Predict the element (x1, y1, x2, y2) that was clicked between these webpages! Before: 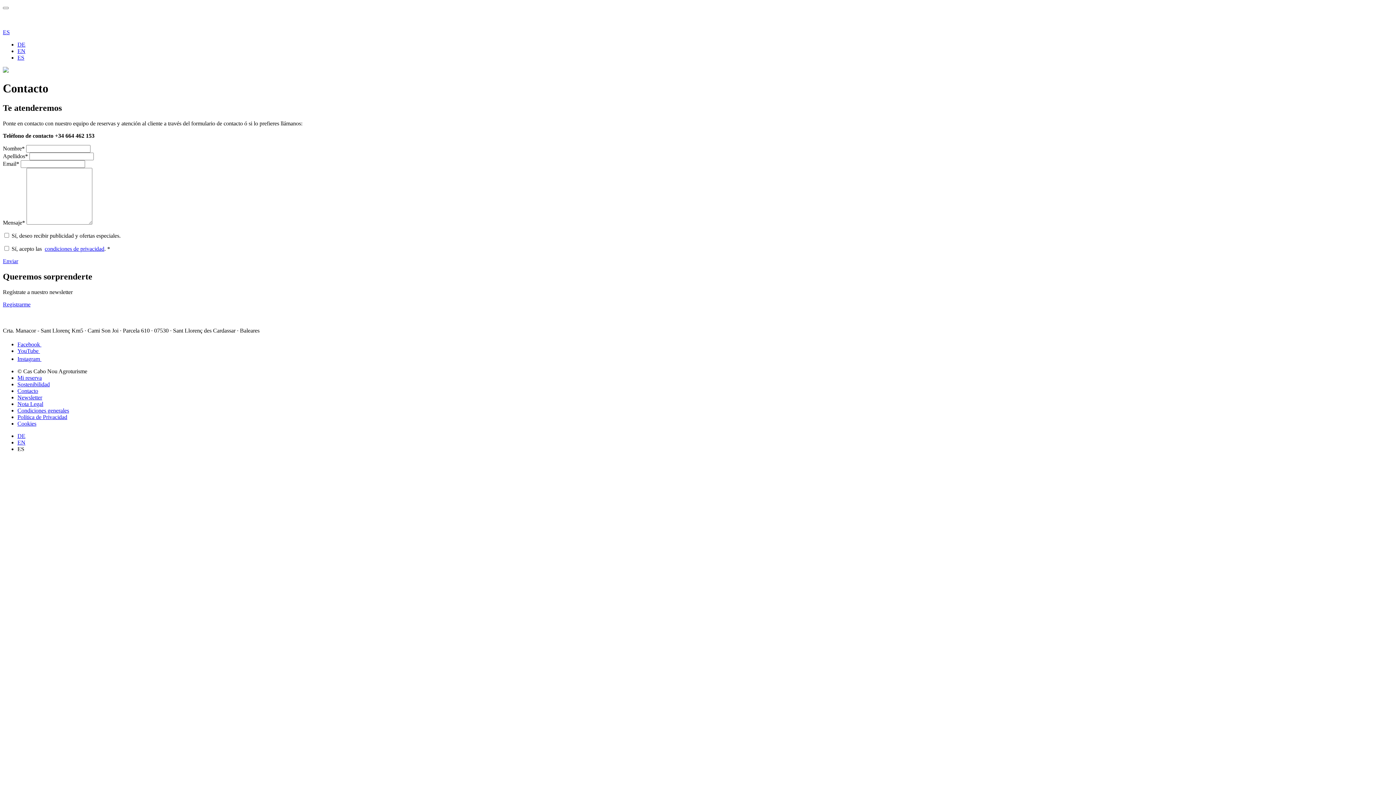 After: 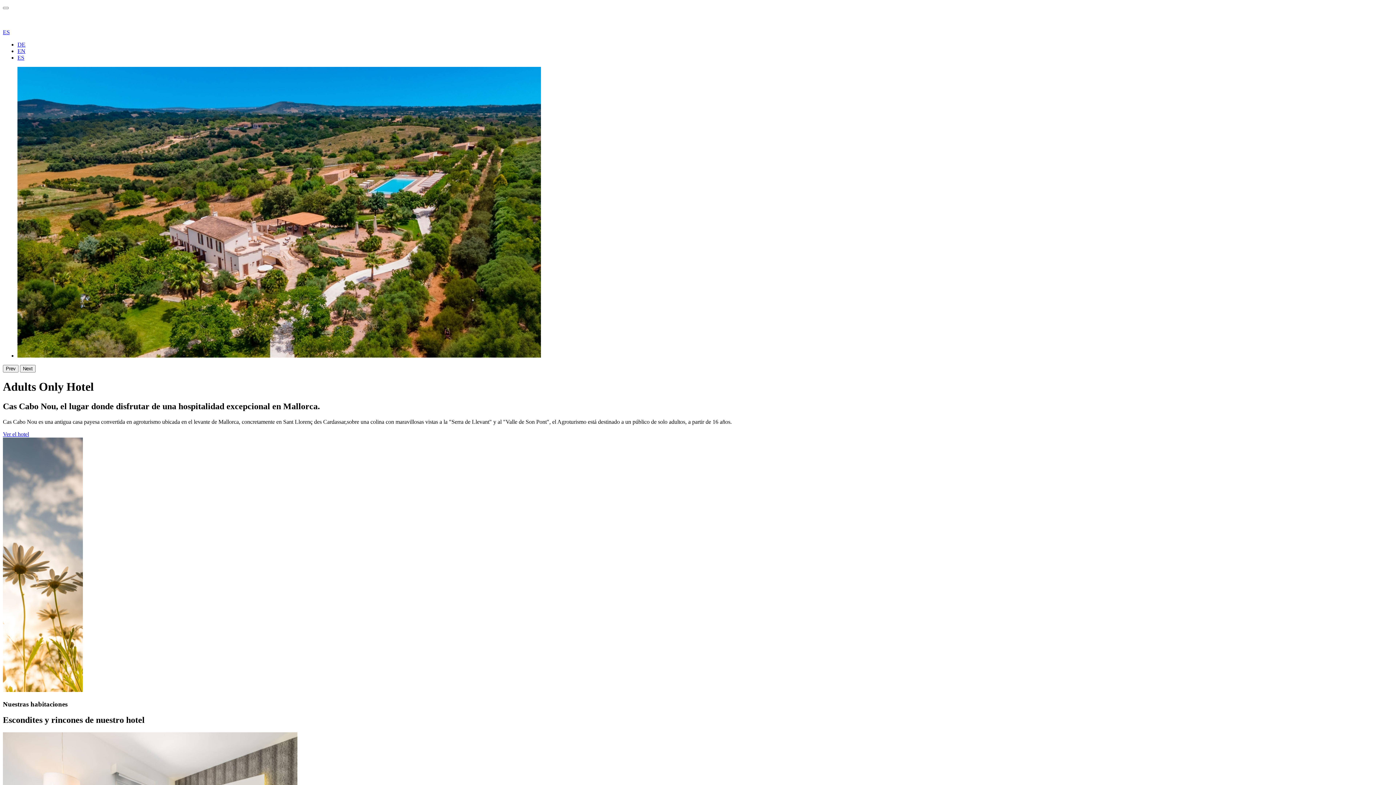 Action: bbox: (2, 320, 104, 327)